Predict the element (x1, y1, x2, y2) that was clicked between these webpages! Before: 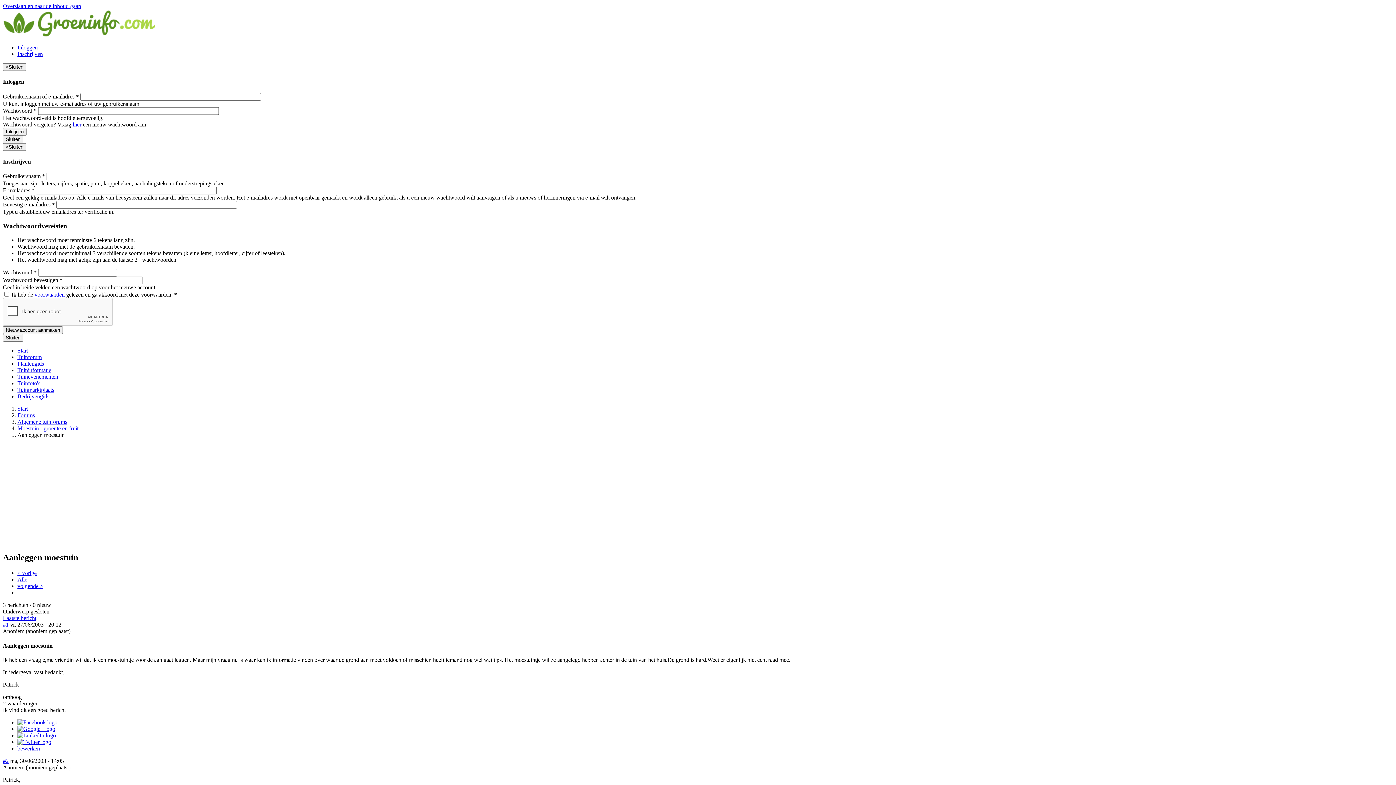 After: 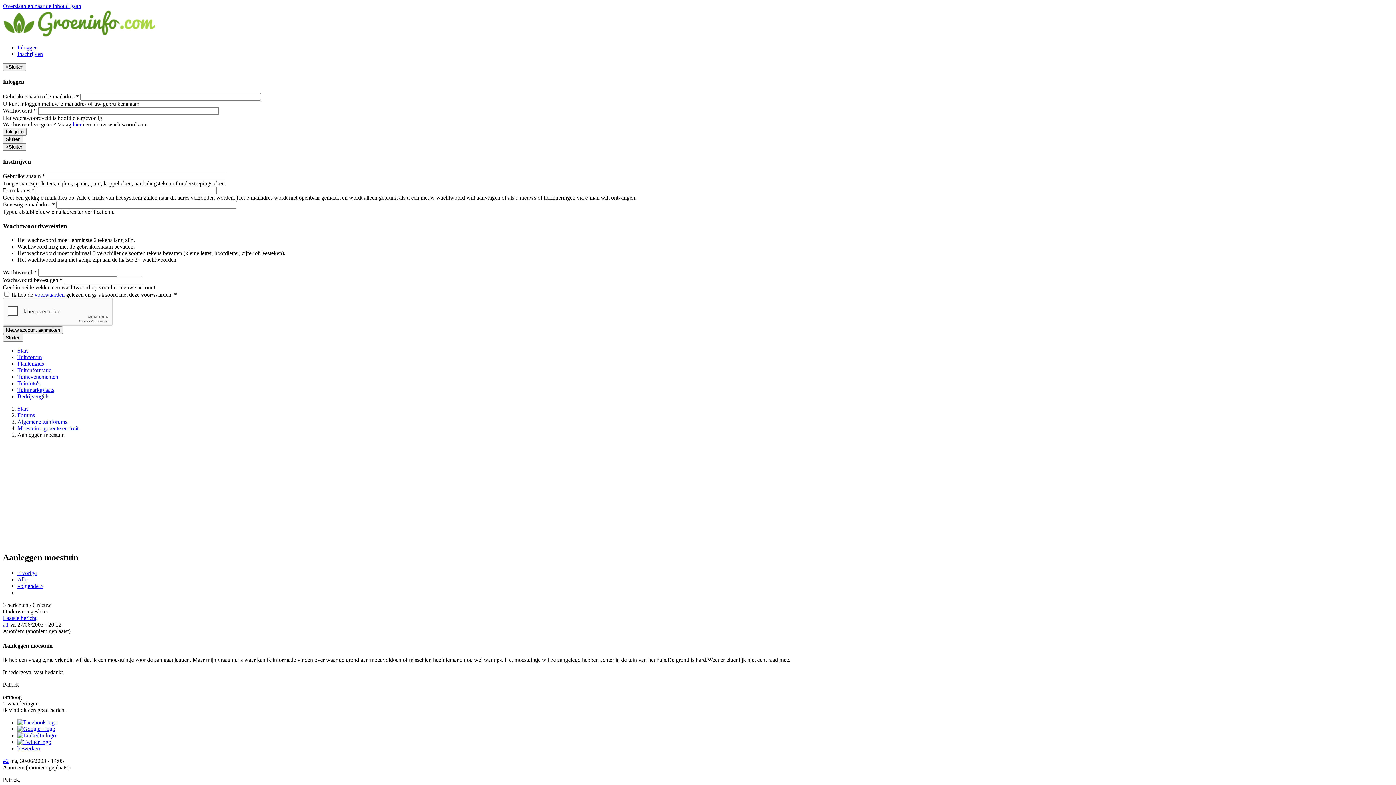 Action: label: #1 bbox: (2, 621, 8, 628)